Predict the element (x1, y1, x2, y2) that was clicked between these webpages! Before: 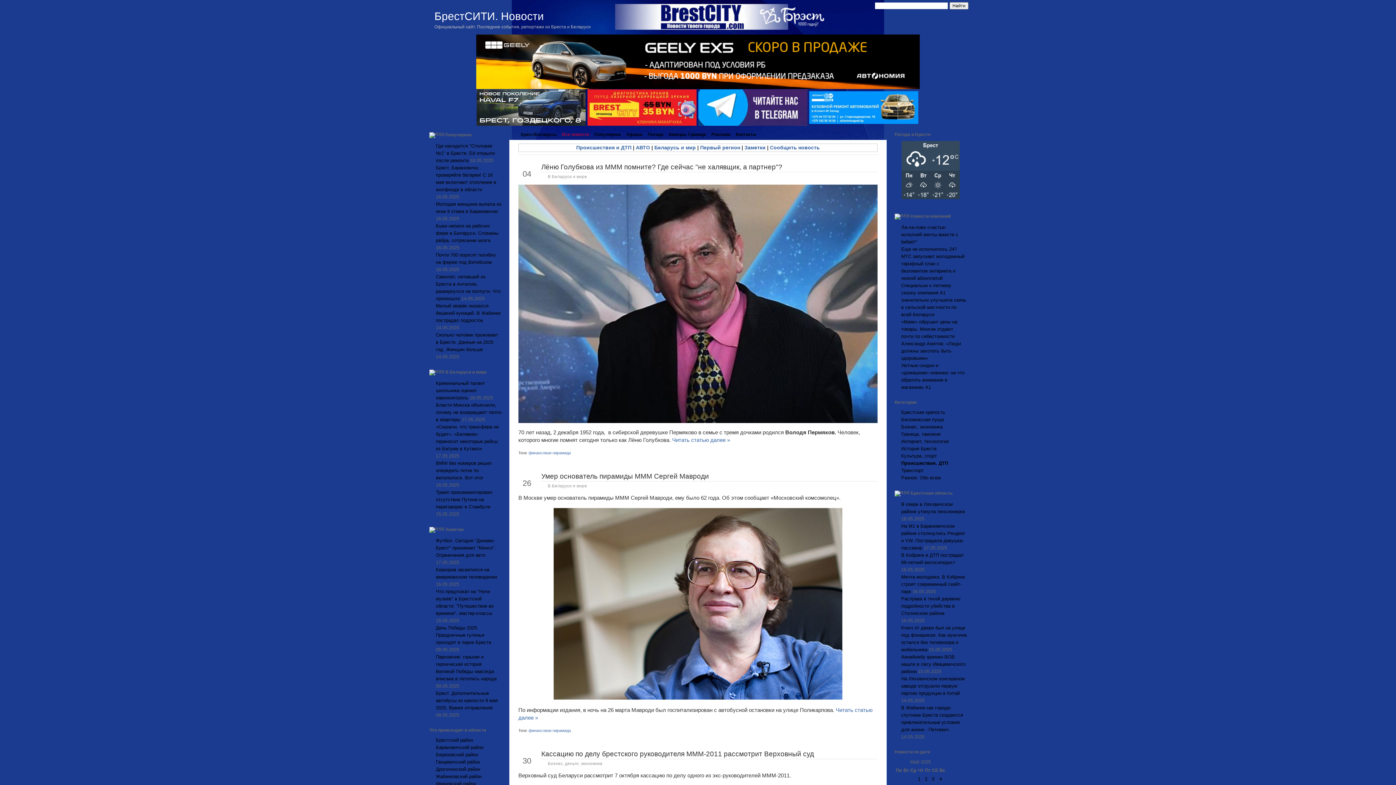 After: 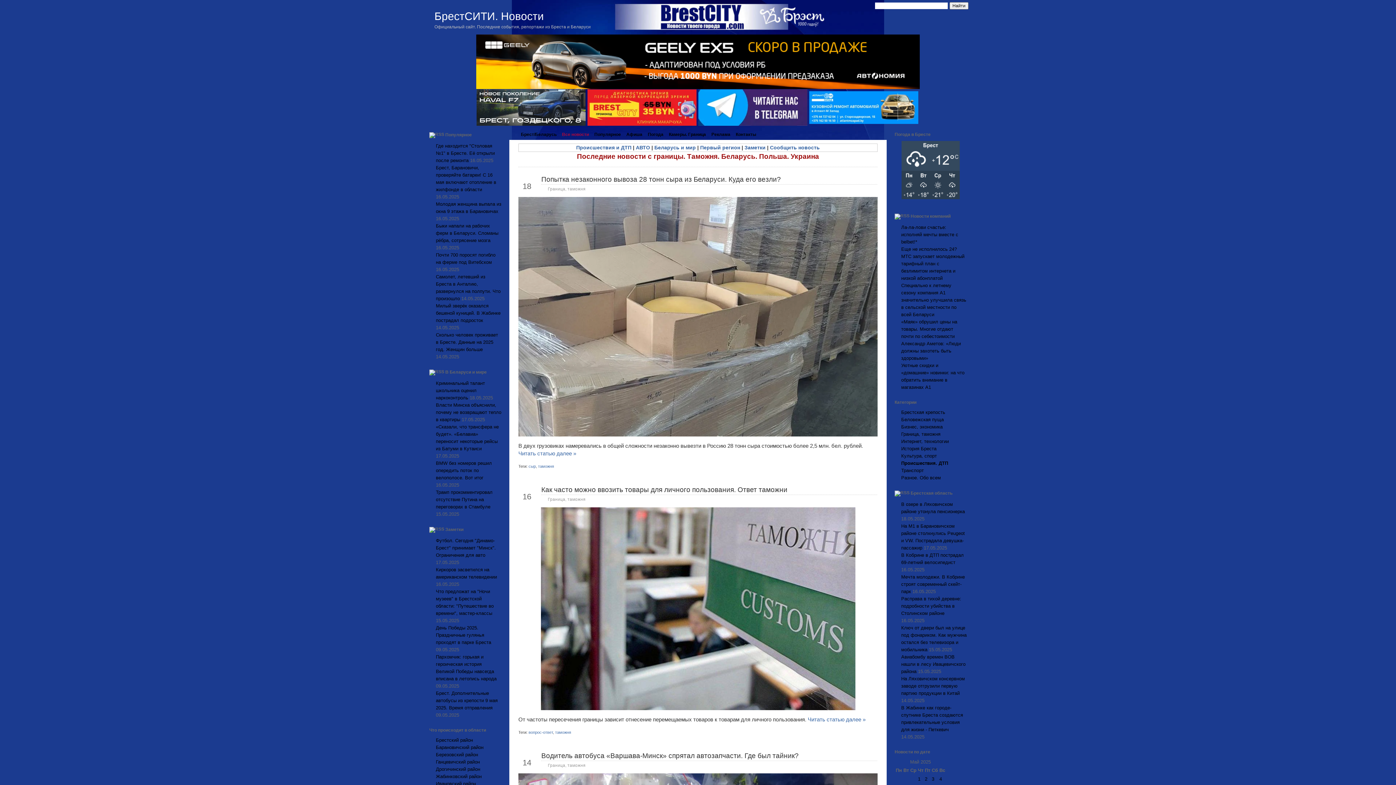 Action: label: Граница, таможня bbox: (901, 431, 940, 437)